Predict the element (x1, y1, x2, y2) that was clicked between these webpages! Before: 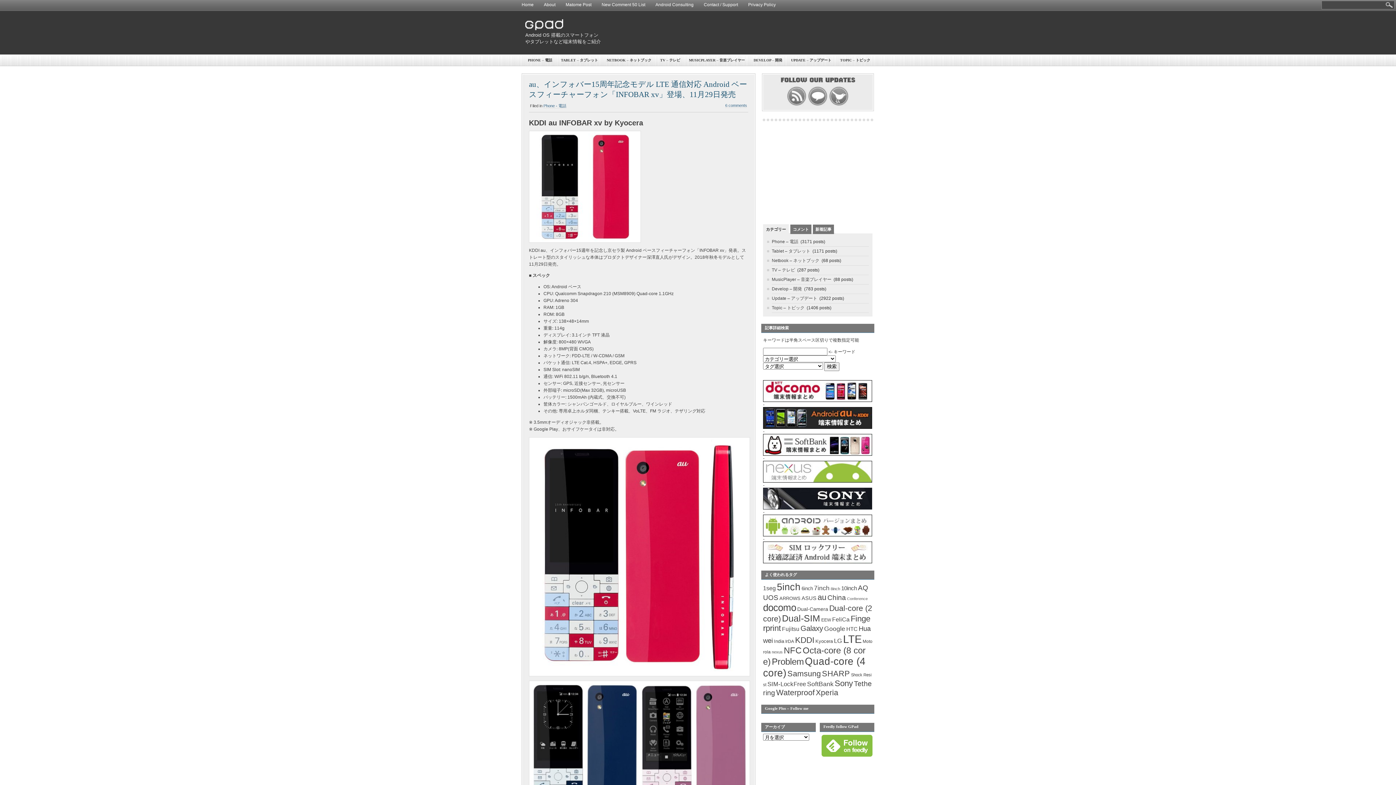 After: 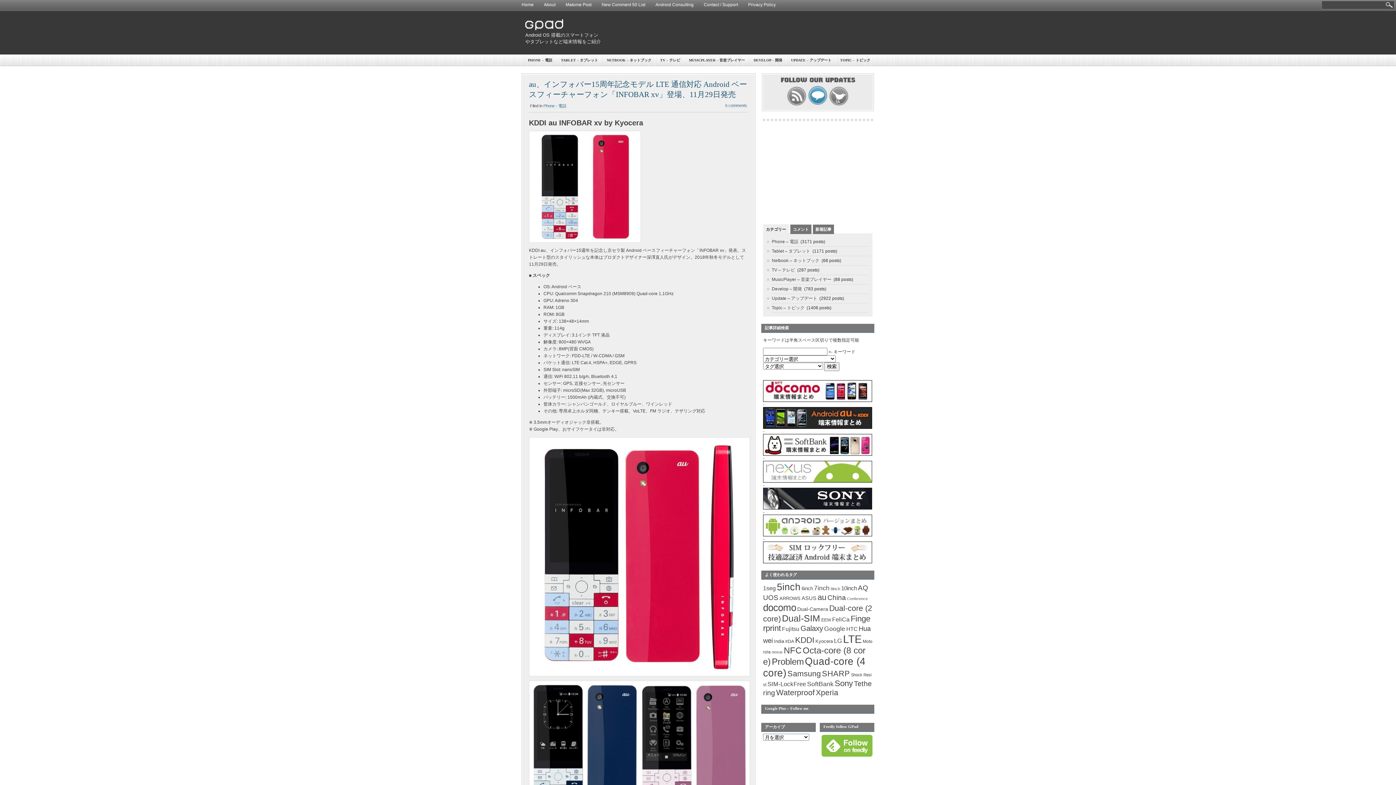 Action: bbox: (808, 102, 828, 107)